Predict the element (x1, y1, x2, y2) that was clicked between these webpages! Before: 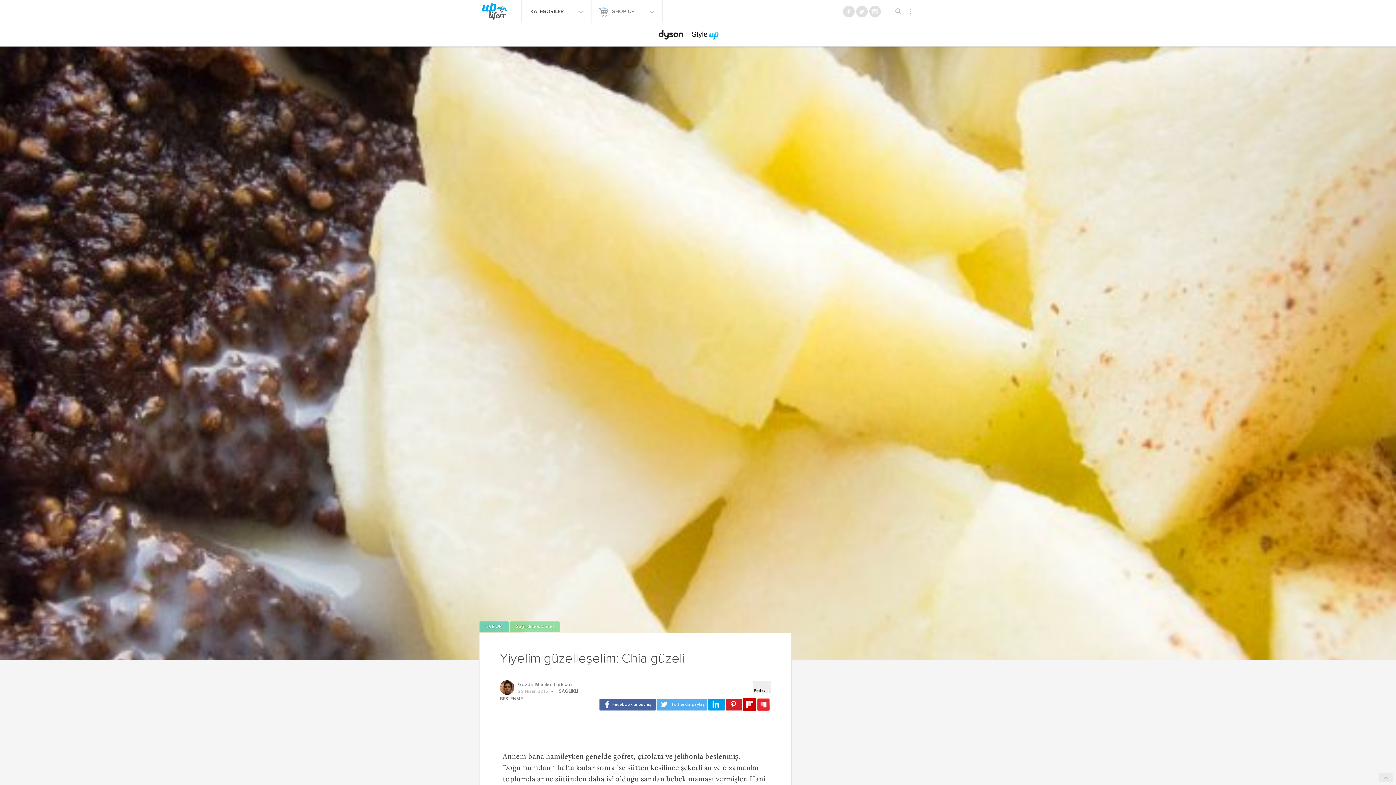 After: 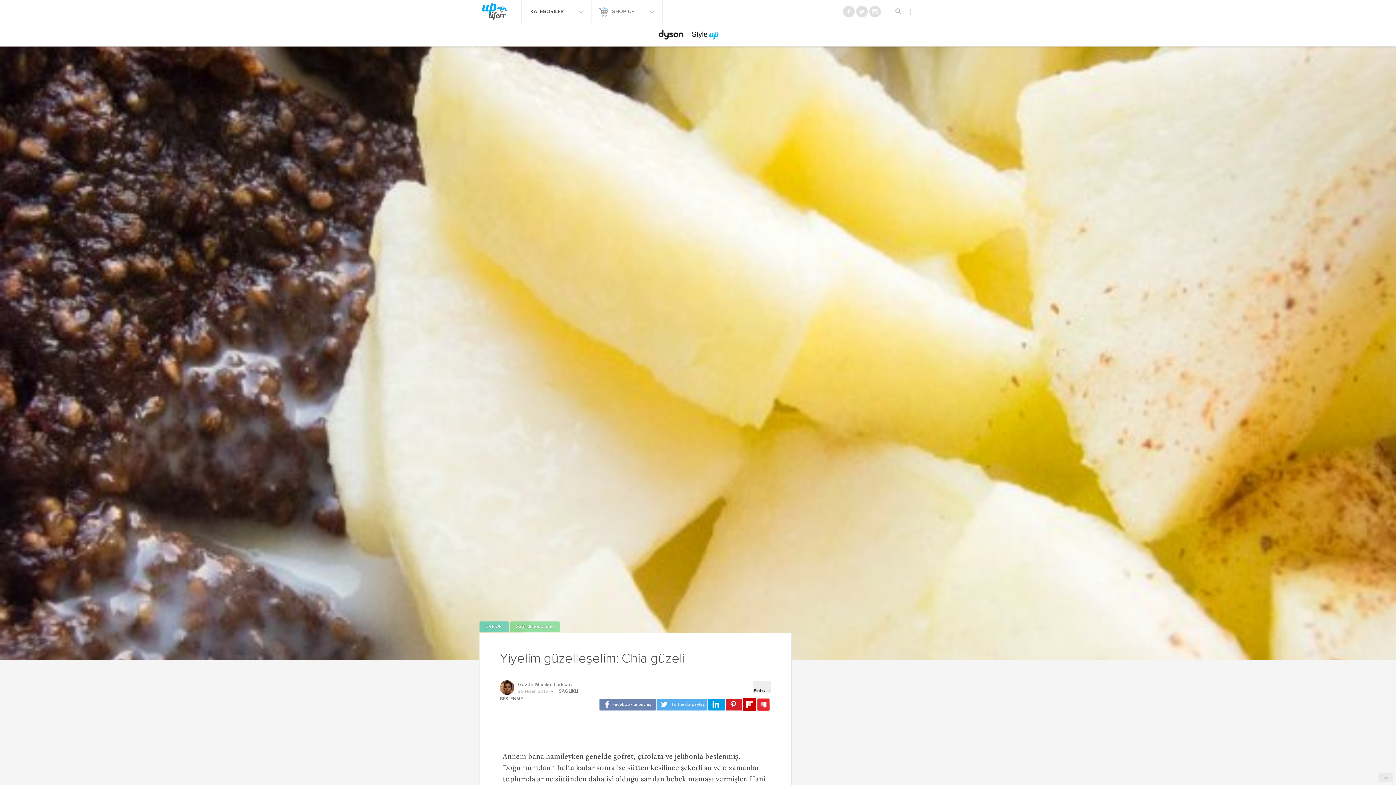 Action: bbox: (599, 699, 655, 710)